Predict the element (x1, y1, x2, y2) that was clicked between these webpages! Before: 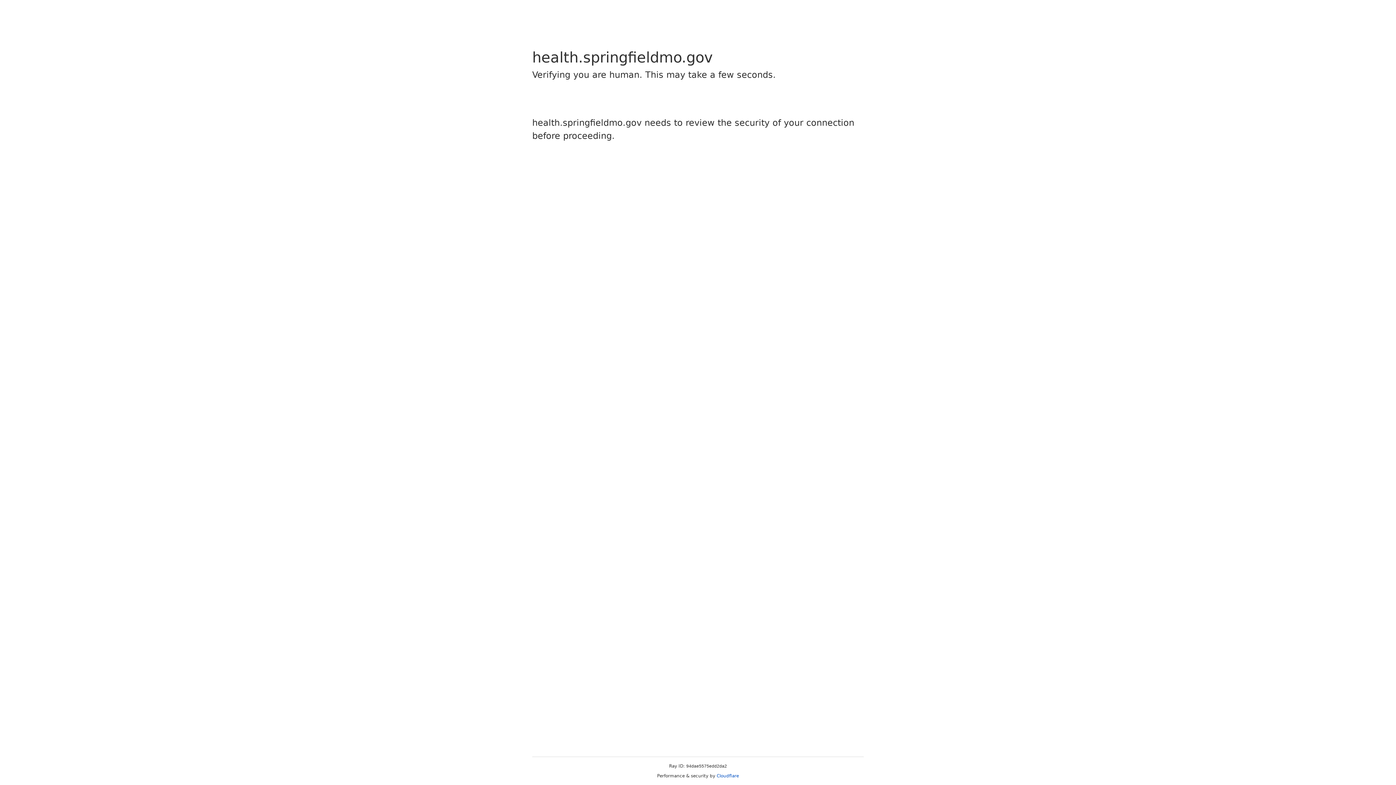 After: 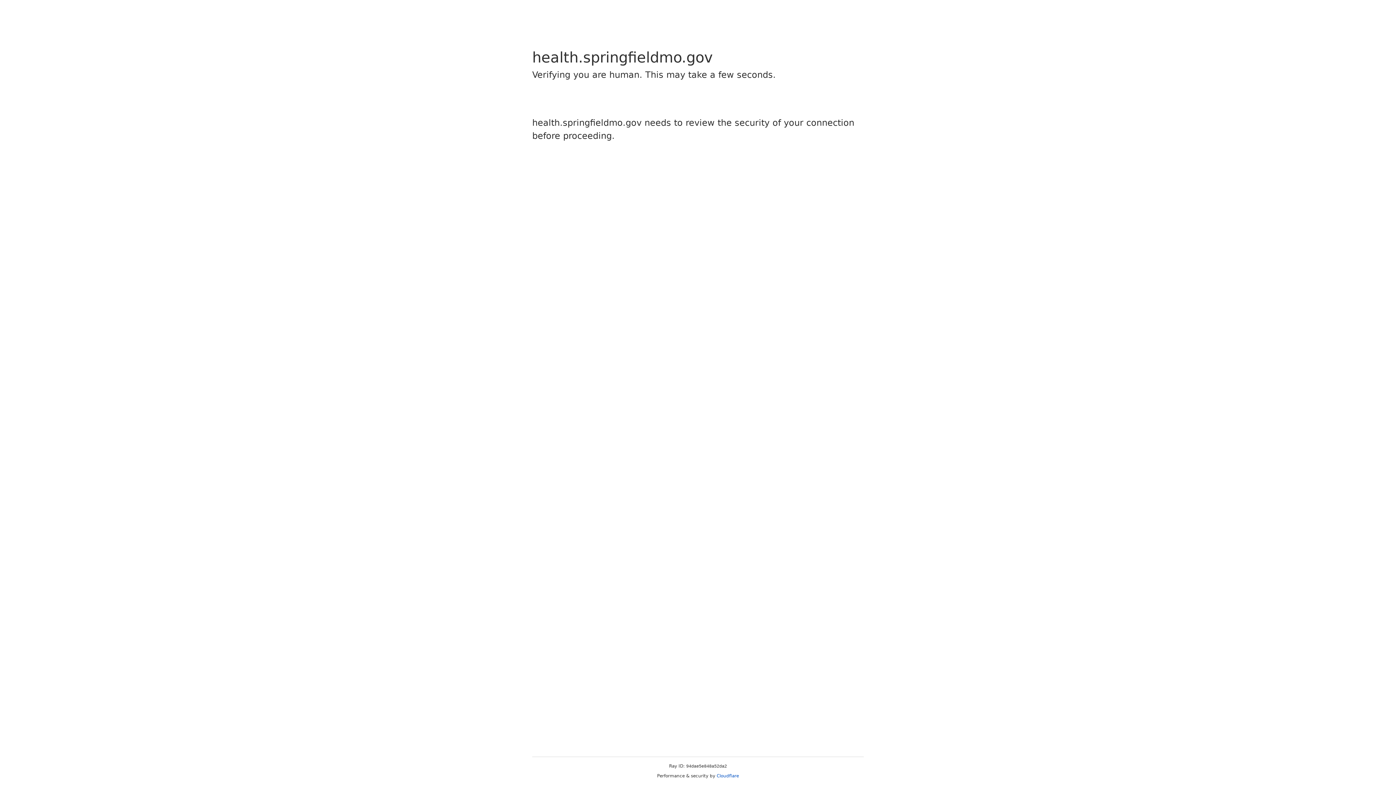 Action: label: Cloudflare bbox: (716, 773, 739, 778)